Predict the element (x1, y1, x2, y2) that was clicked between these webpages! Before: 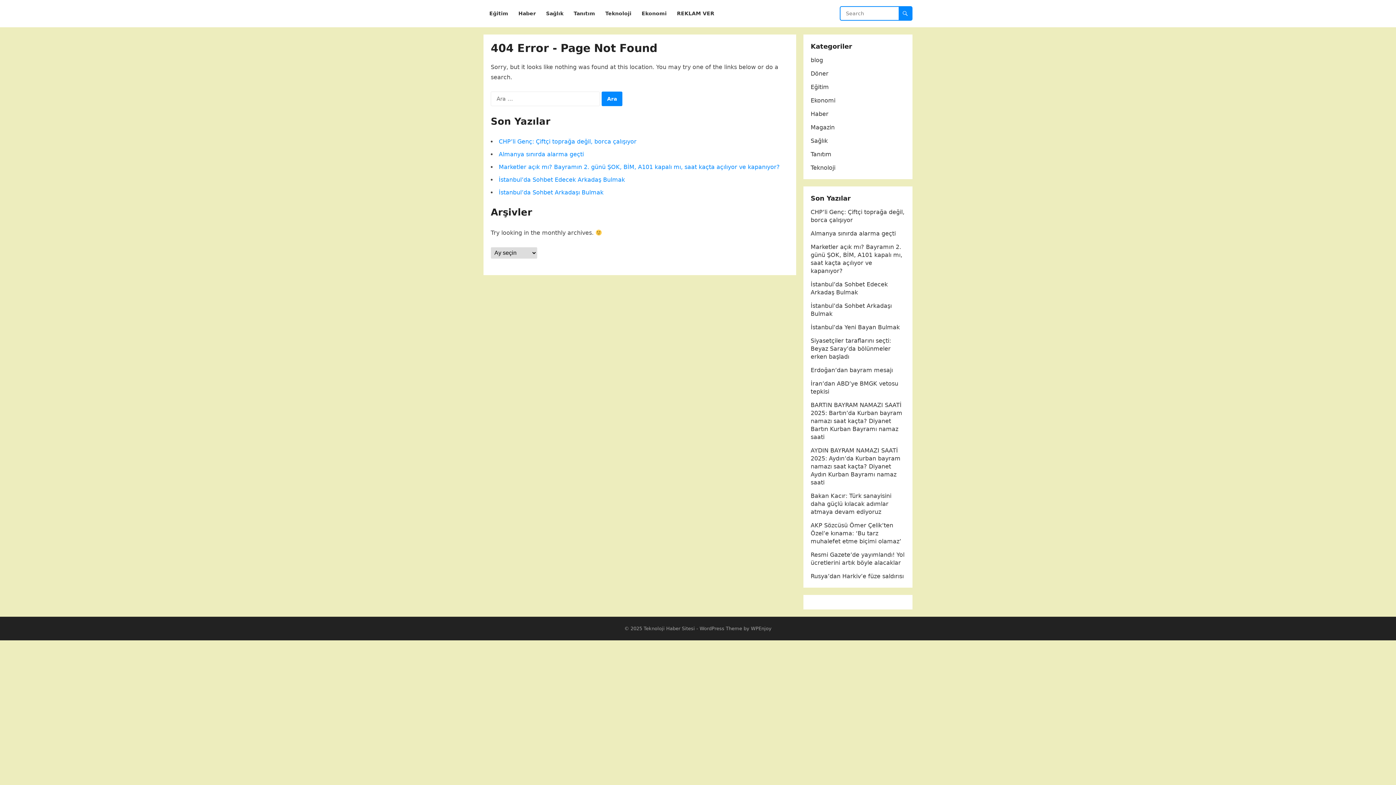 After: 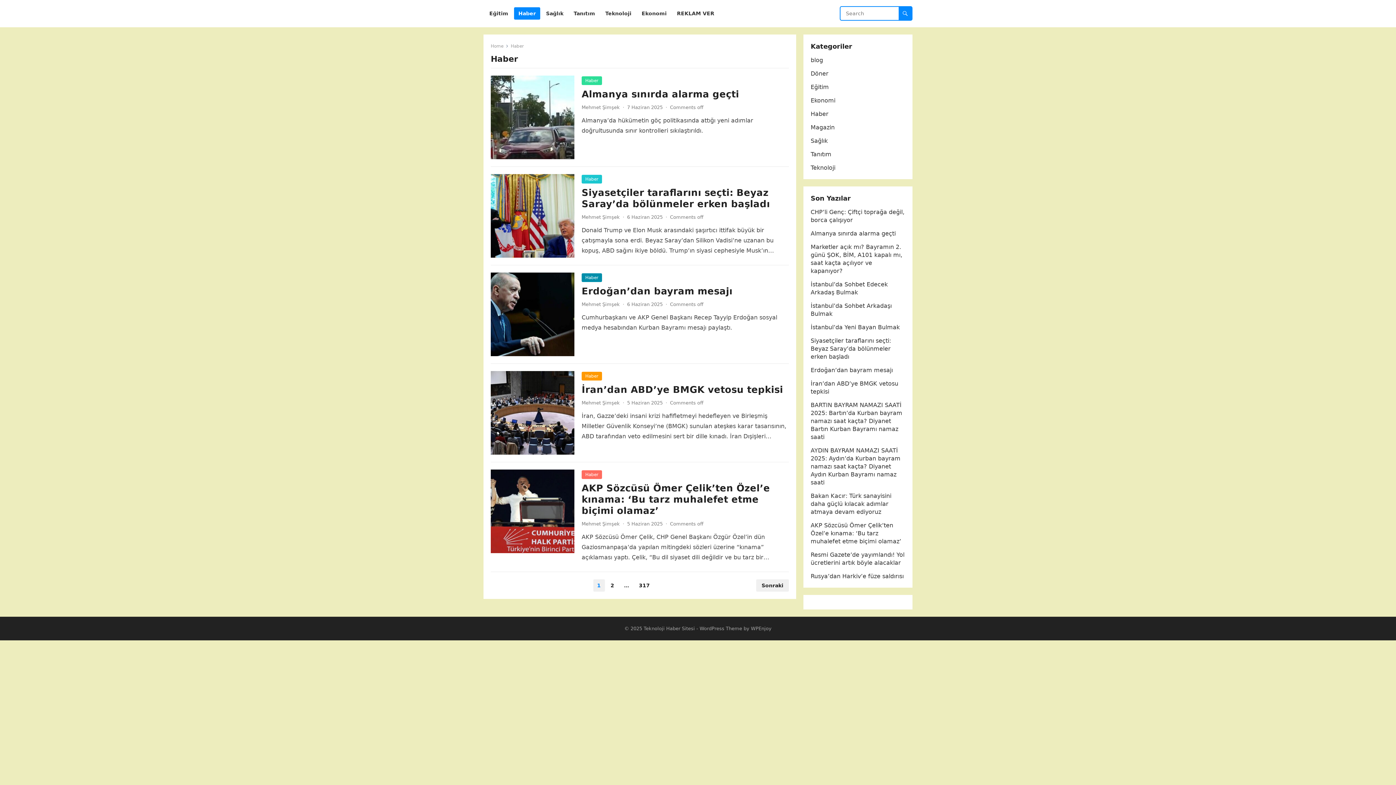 Action: bbox: (810, 110, 828, 117) label: Haber